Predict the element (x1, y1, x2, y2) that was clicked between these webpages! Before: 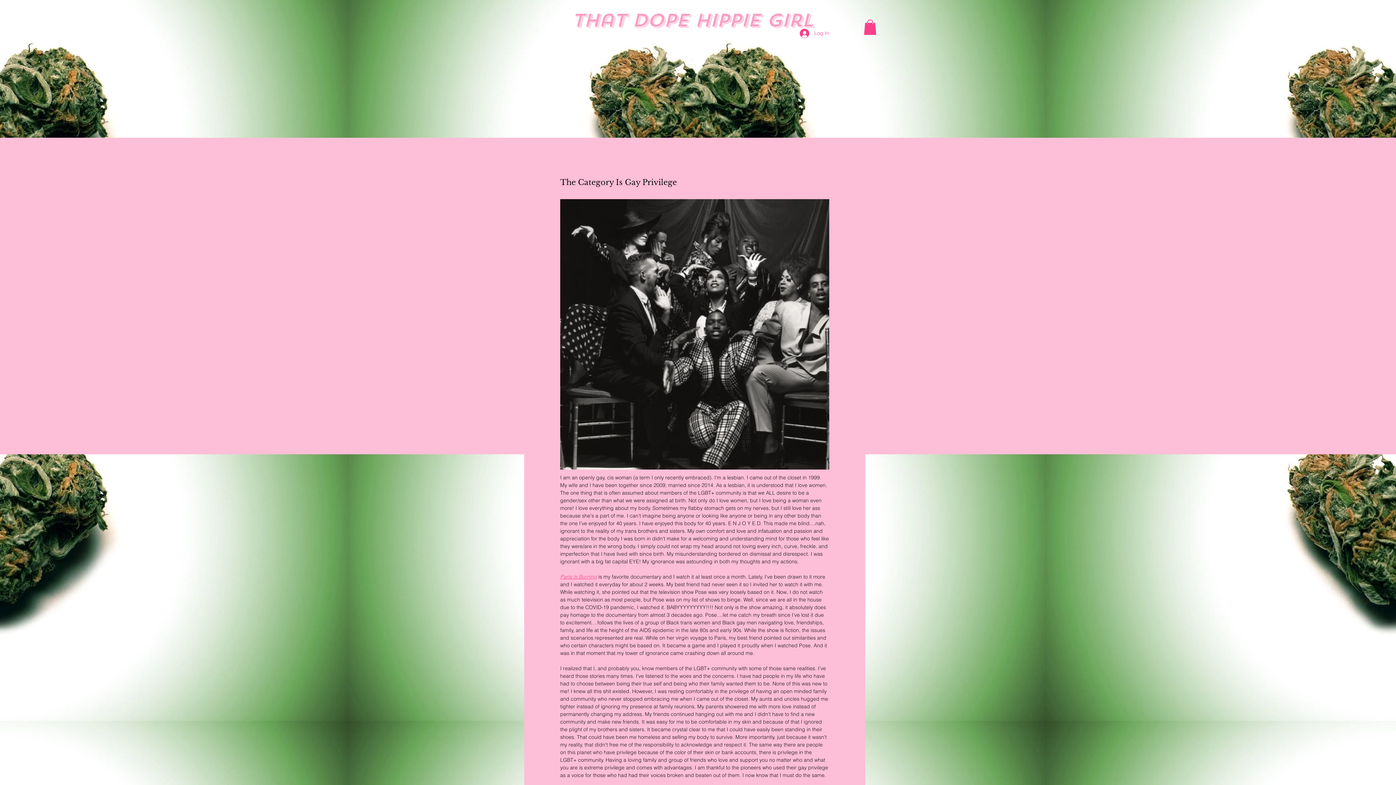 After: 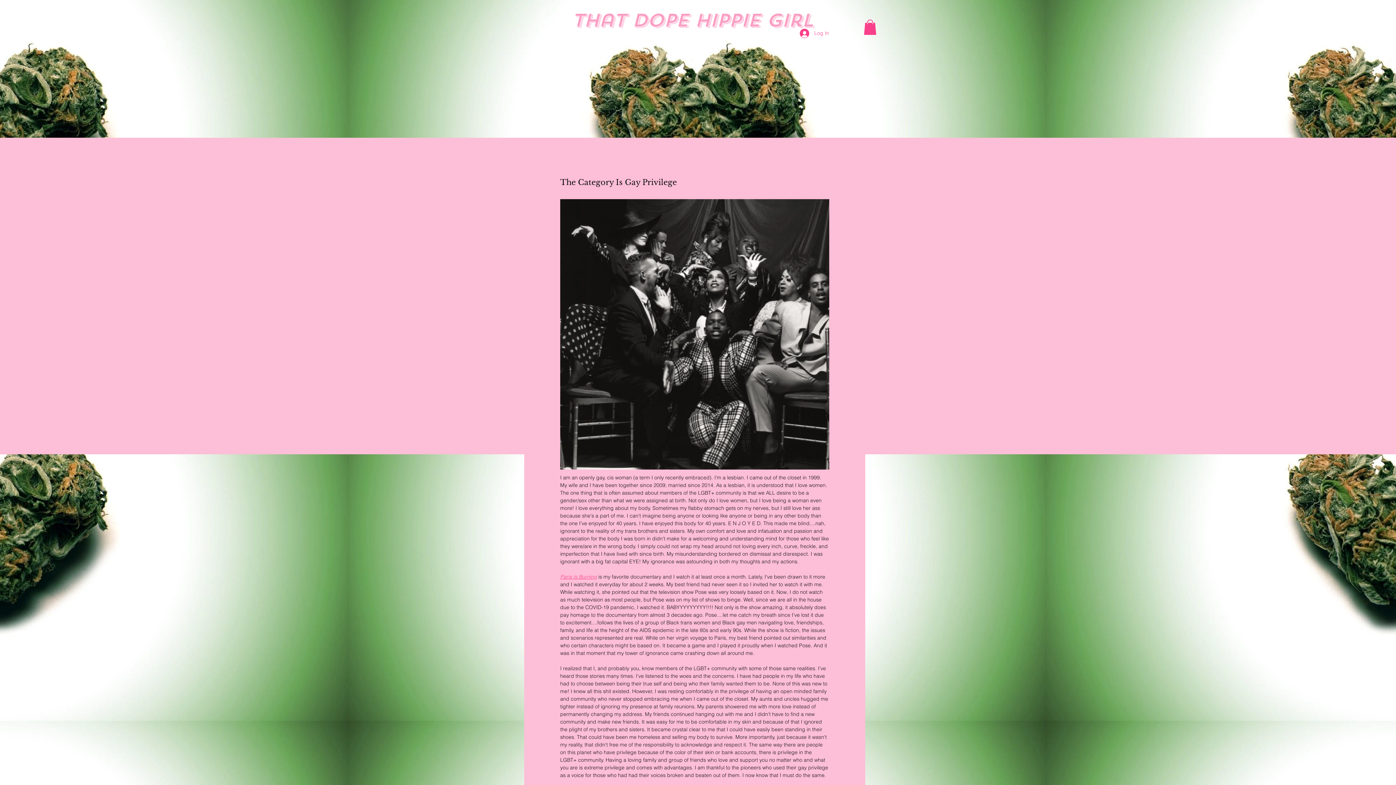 Action: bbox: (864, 19, 876, 34)